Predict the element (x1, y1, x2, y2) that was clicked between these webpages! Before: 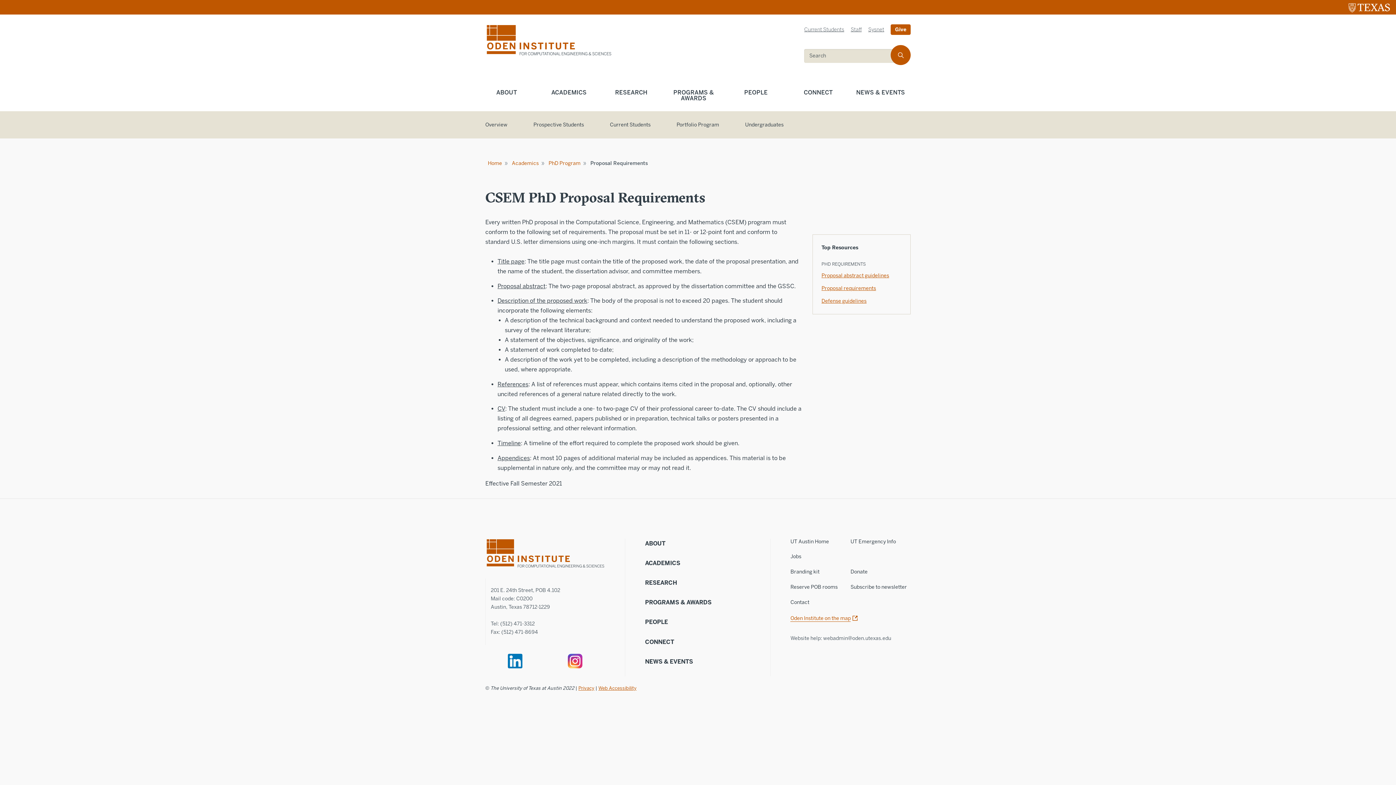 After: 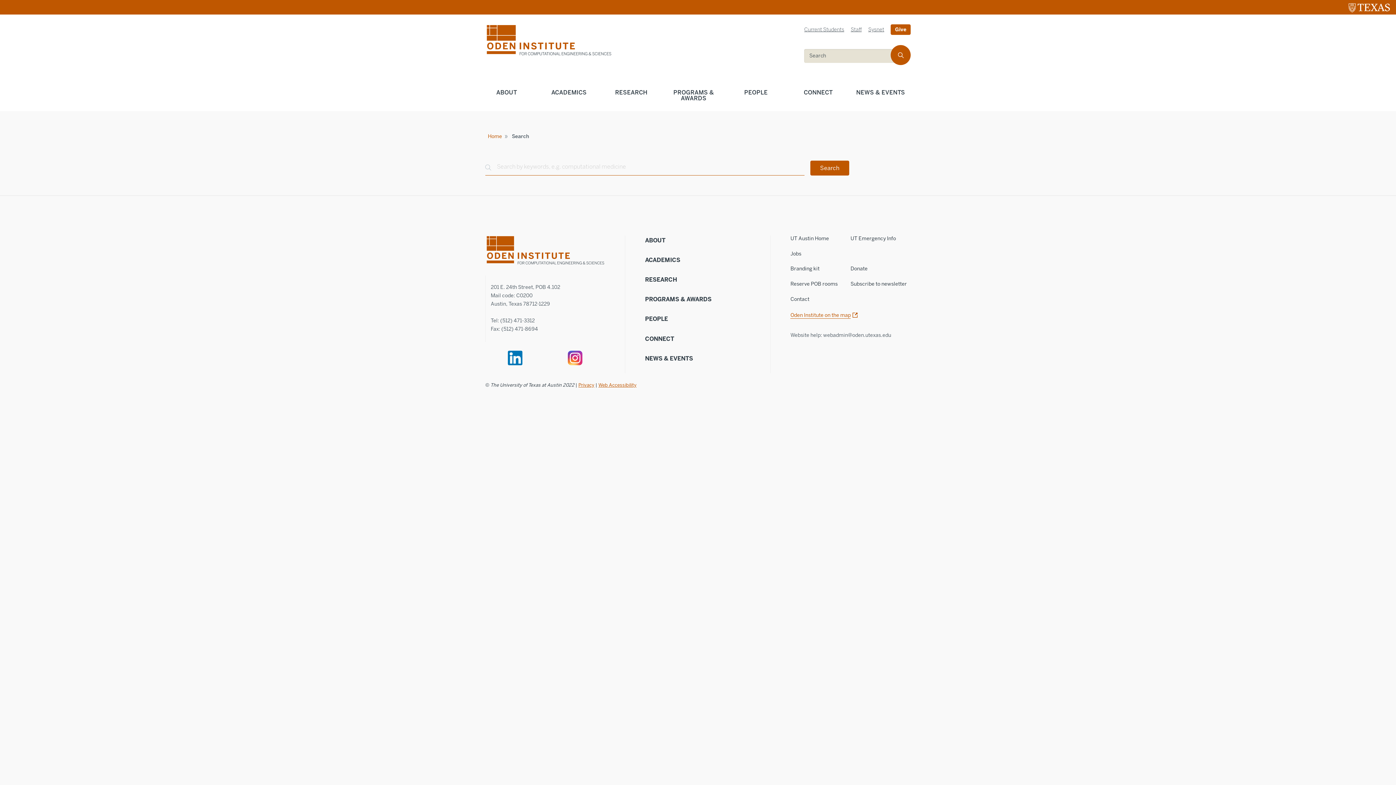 Action: bbox: (890, 45, 910, 65) label: search